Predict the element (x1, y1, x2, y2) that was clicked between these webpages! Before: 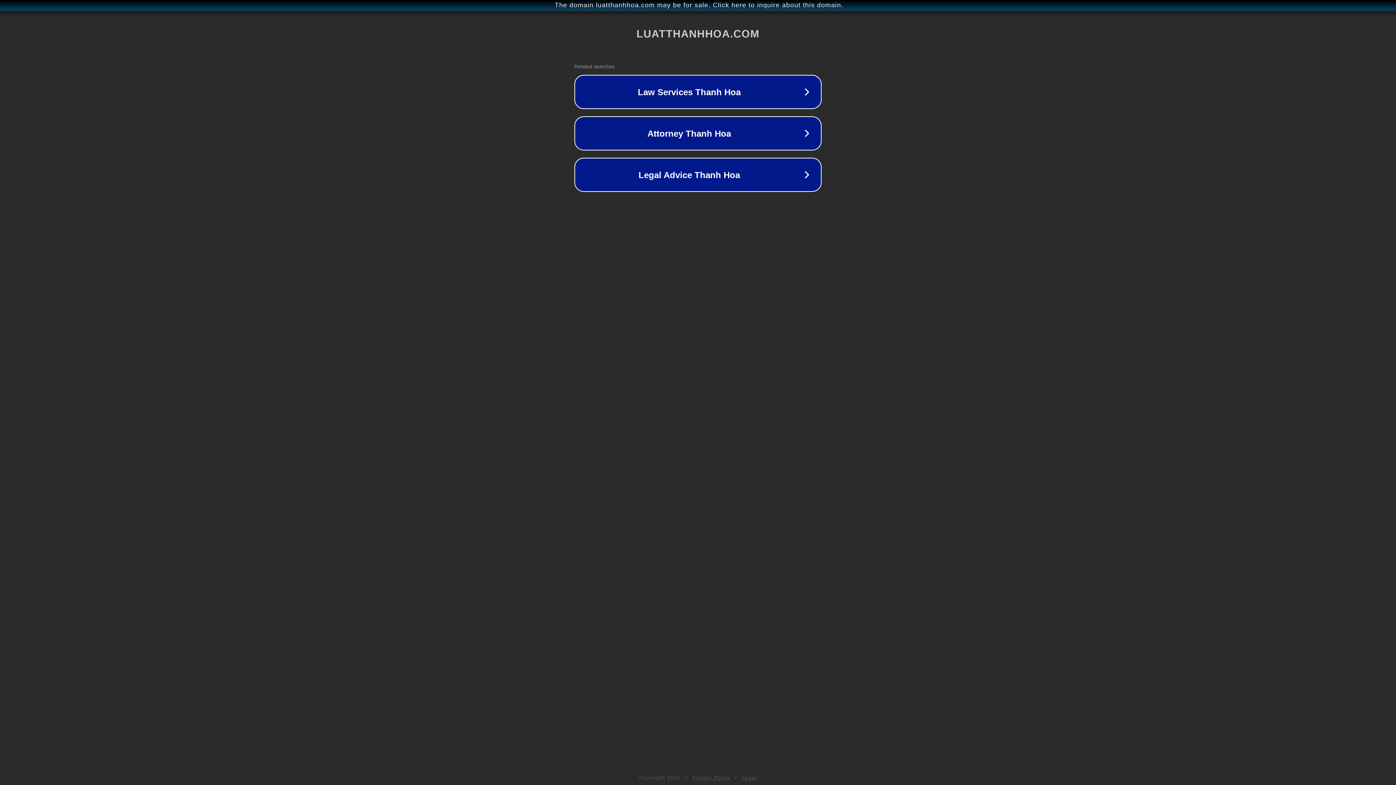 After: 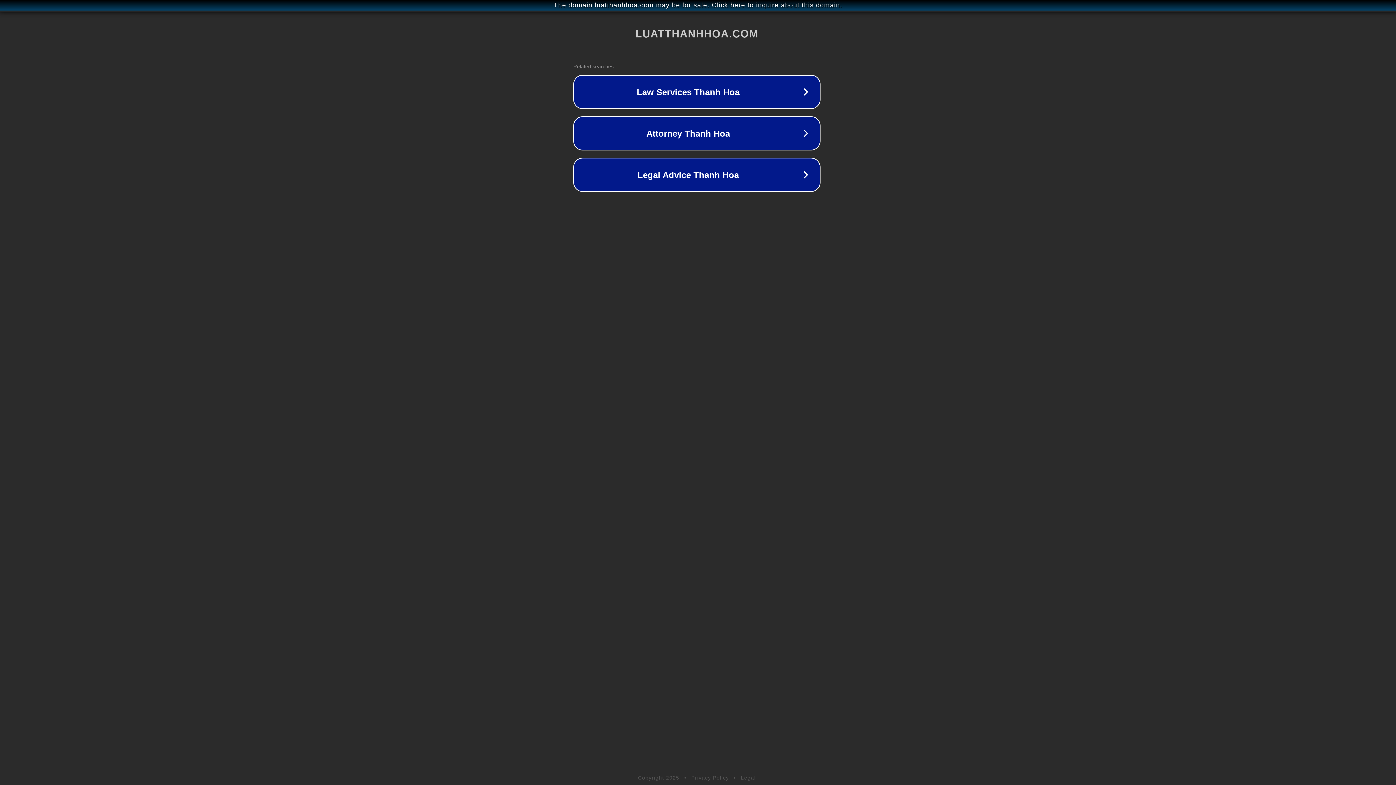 Action: bbox: (1, 1, 1397, 9) label: The domain luatthanhhoa.com may be for sale. Click here to inquire about this domain.